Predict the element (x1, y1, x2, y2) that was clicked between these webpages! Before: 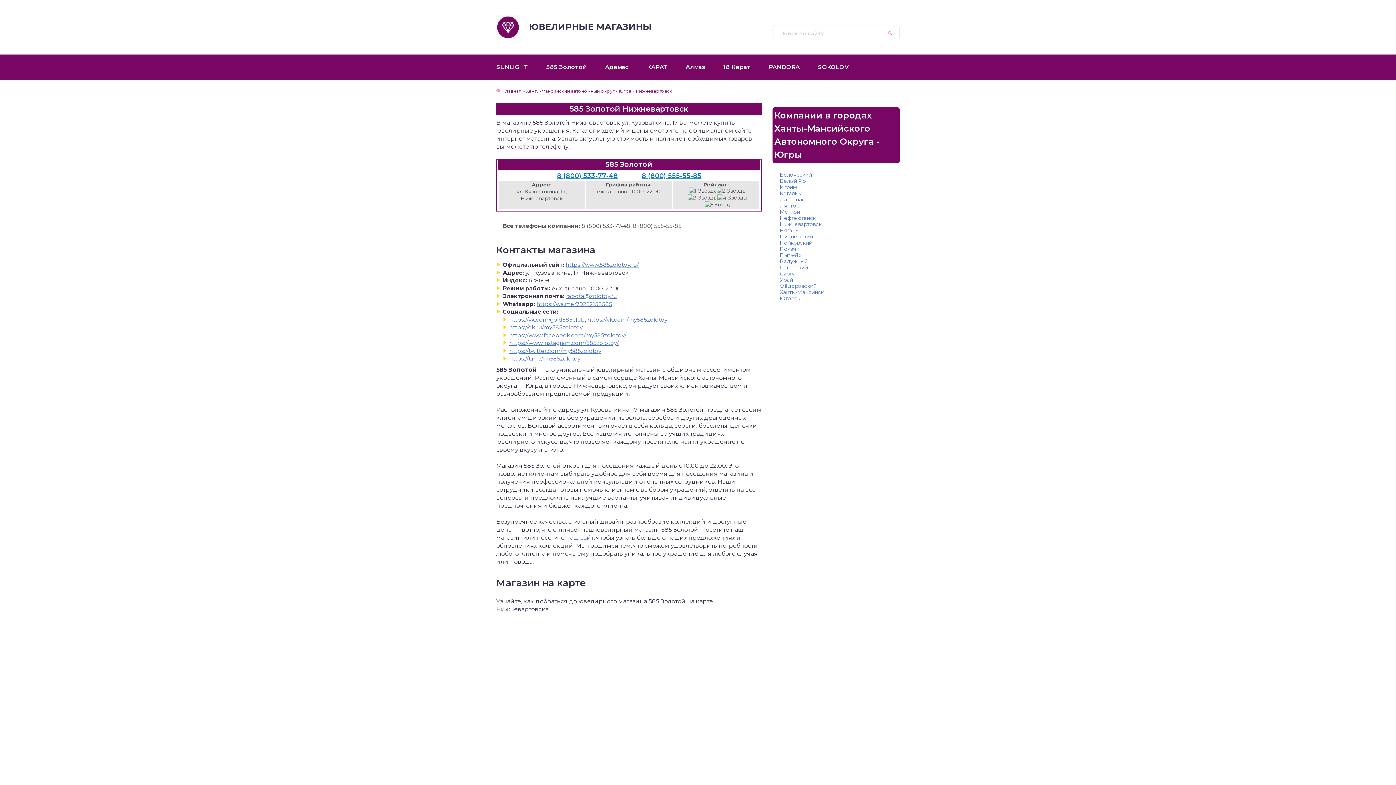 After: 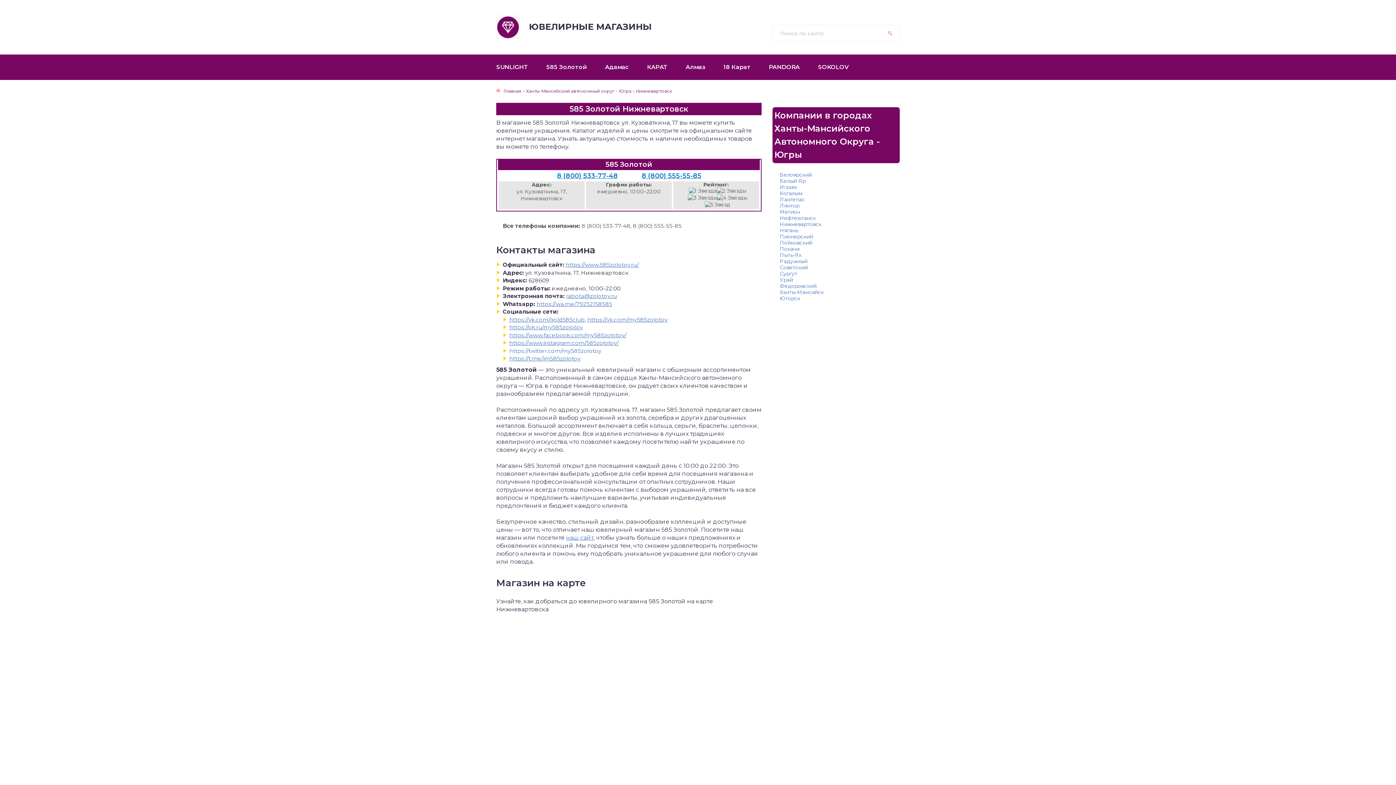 Action: label: https://twitter.com/my585zolotoy bbox: (509, 347, 601, 354)